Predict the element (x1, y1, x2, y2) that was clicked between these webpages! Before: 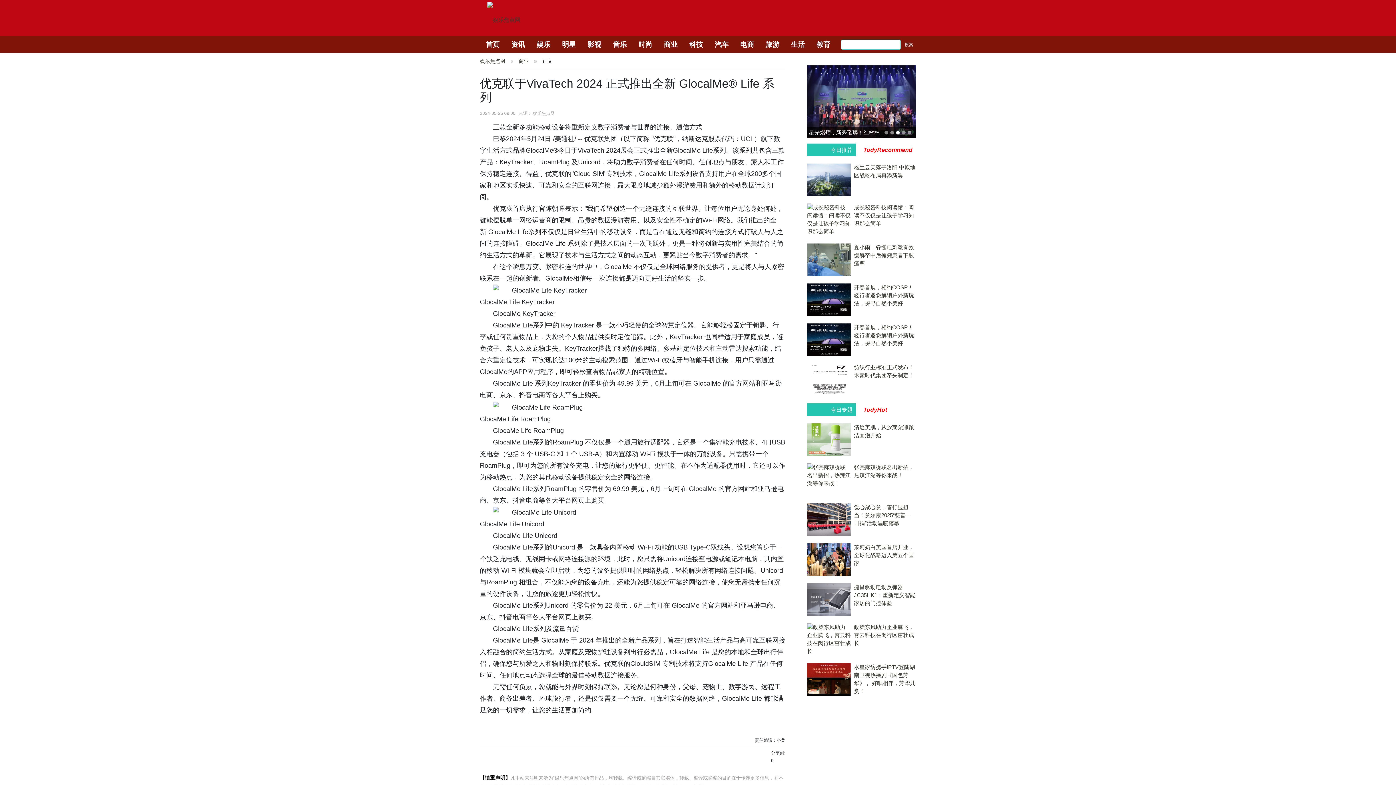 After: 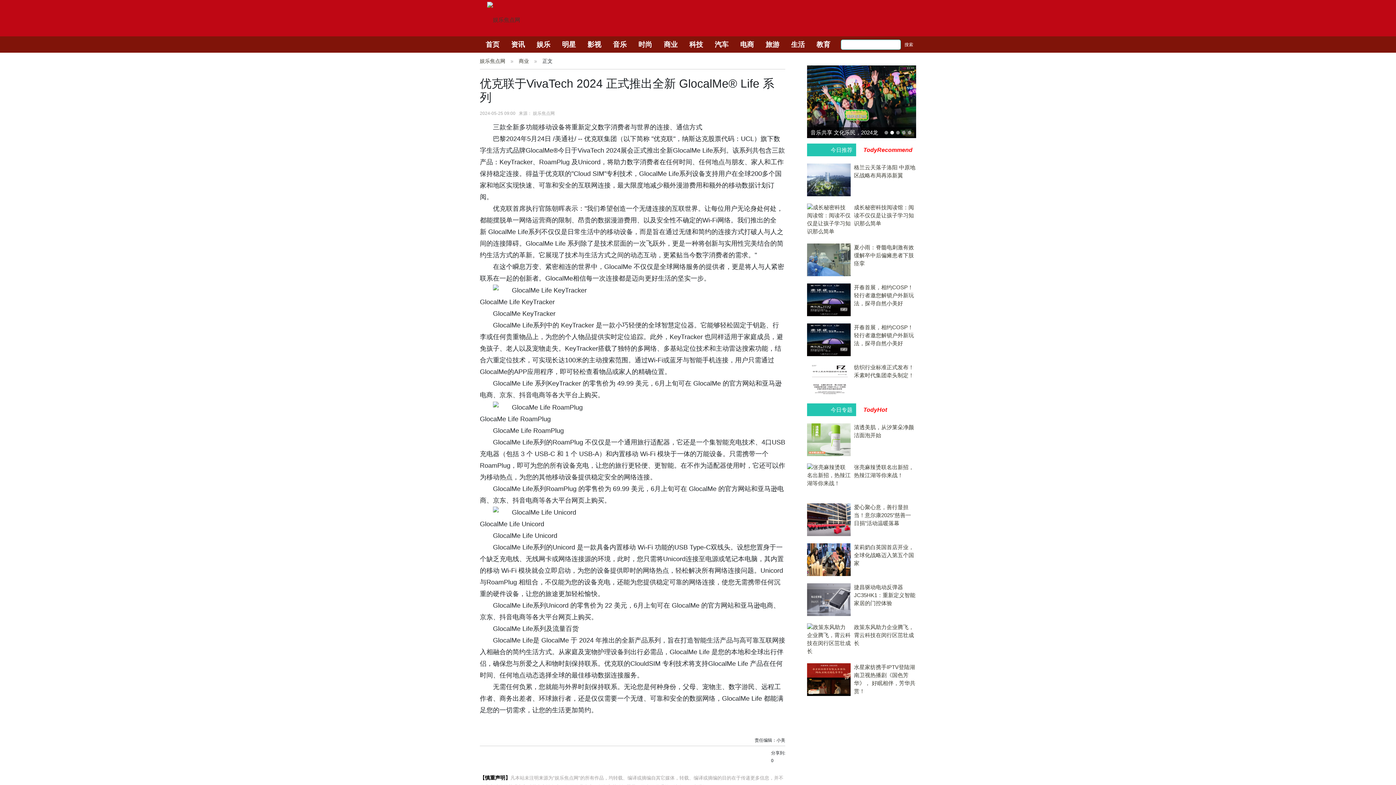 Action: label: 娱乐 bbox: (530, 36, 556, 52)